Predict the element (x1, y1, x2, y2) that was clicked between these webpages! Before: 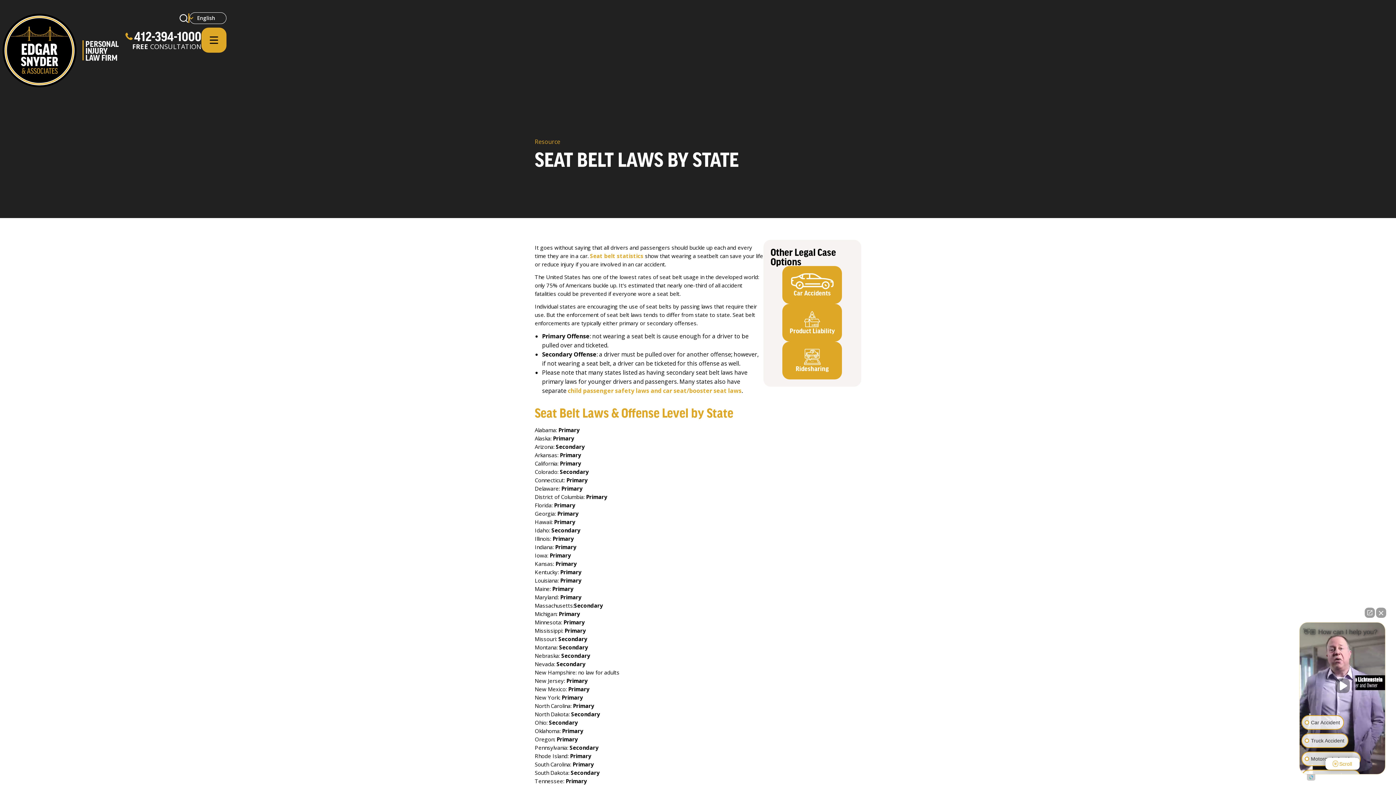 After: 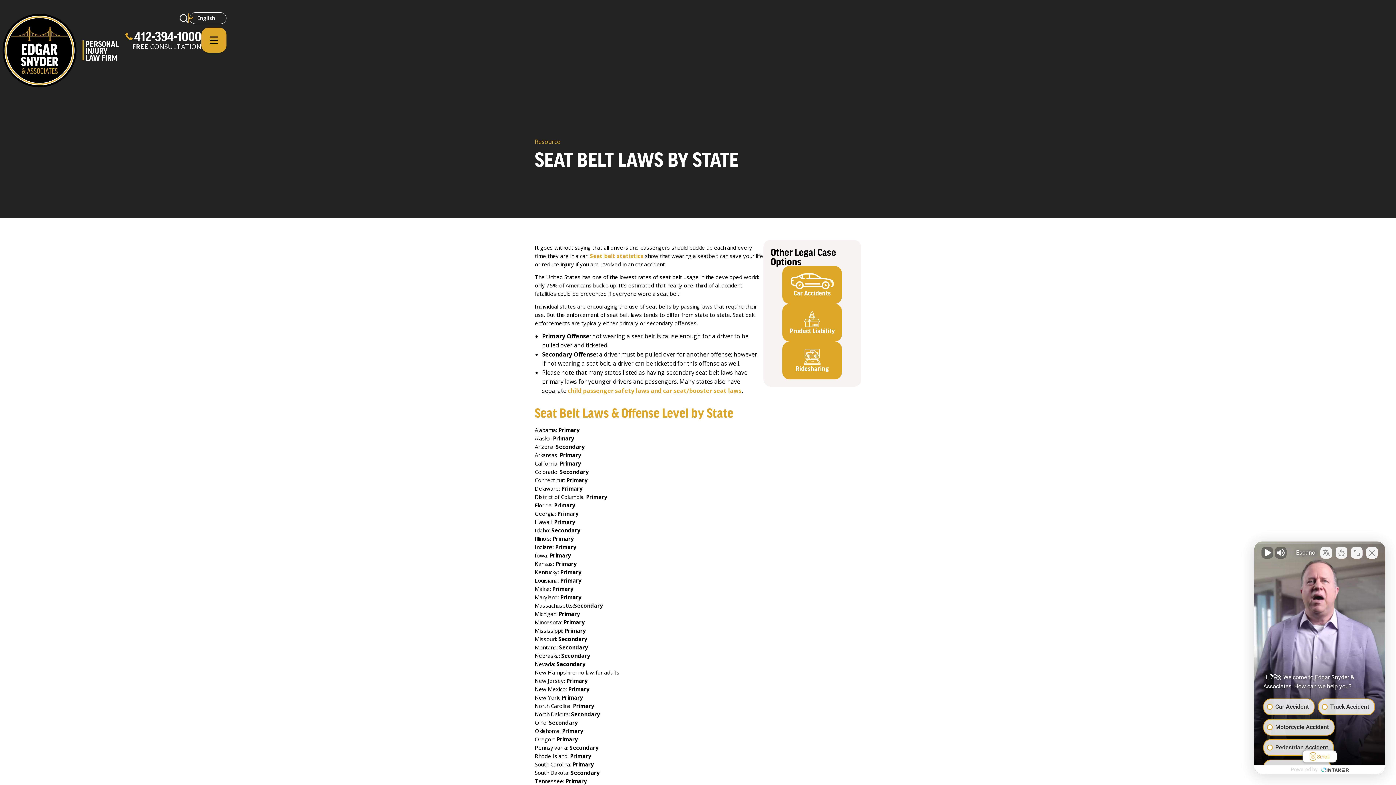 Action: bbox: (1335, 678, 1350, 693) label: Unmute video